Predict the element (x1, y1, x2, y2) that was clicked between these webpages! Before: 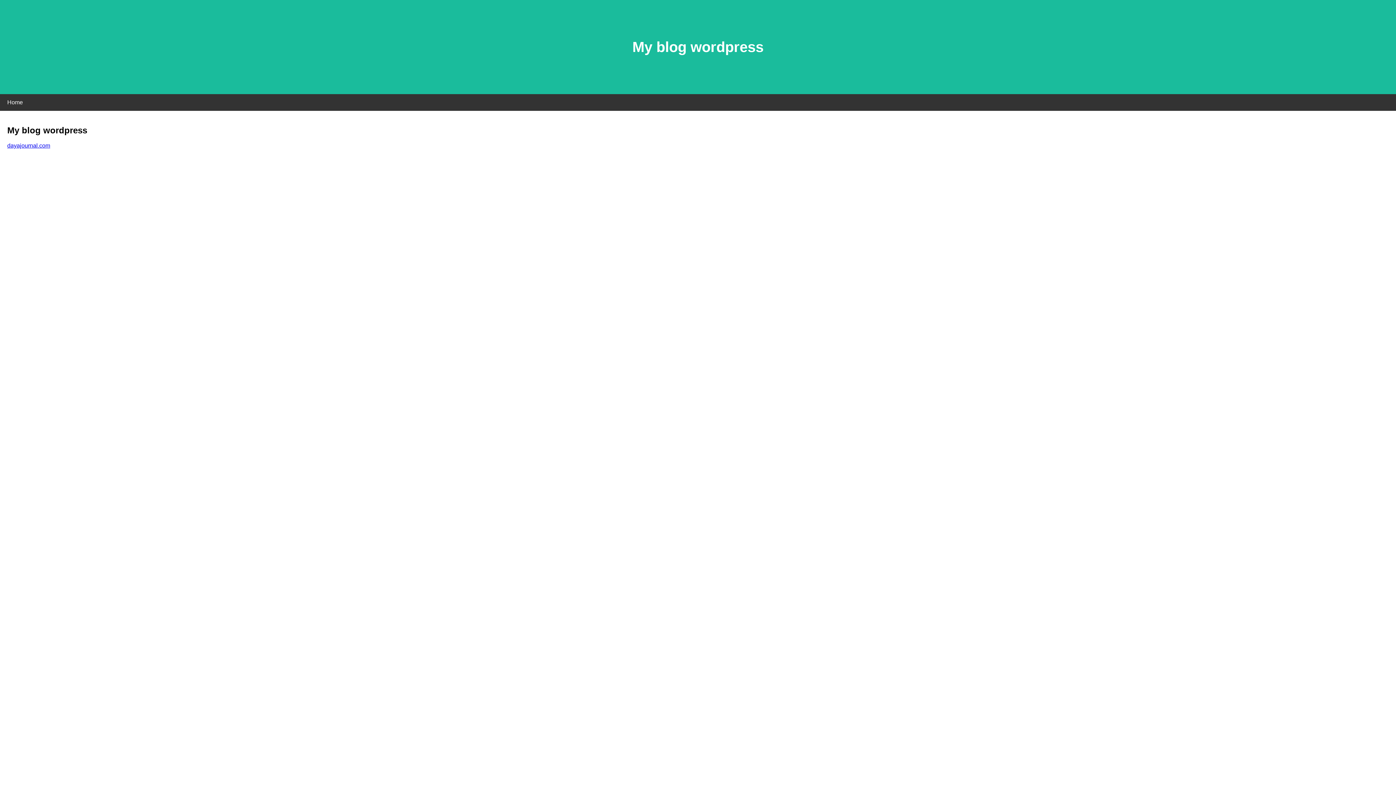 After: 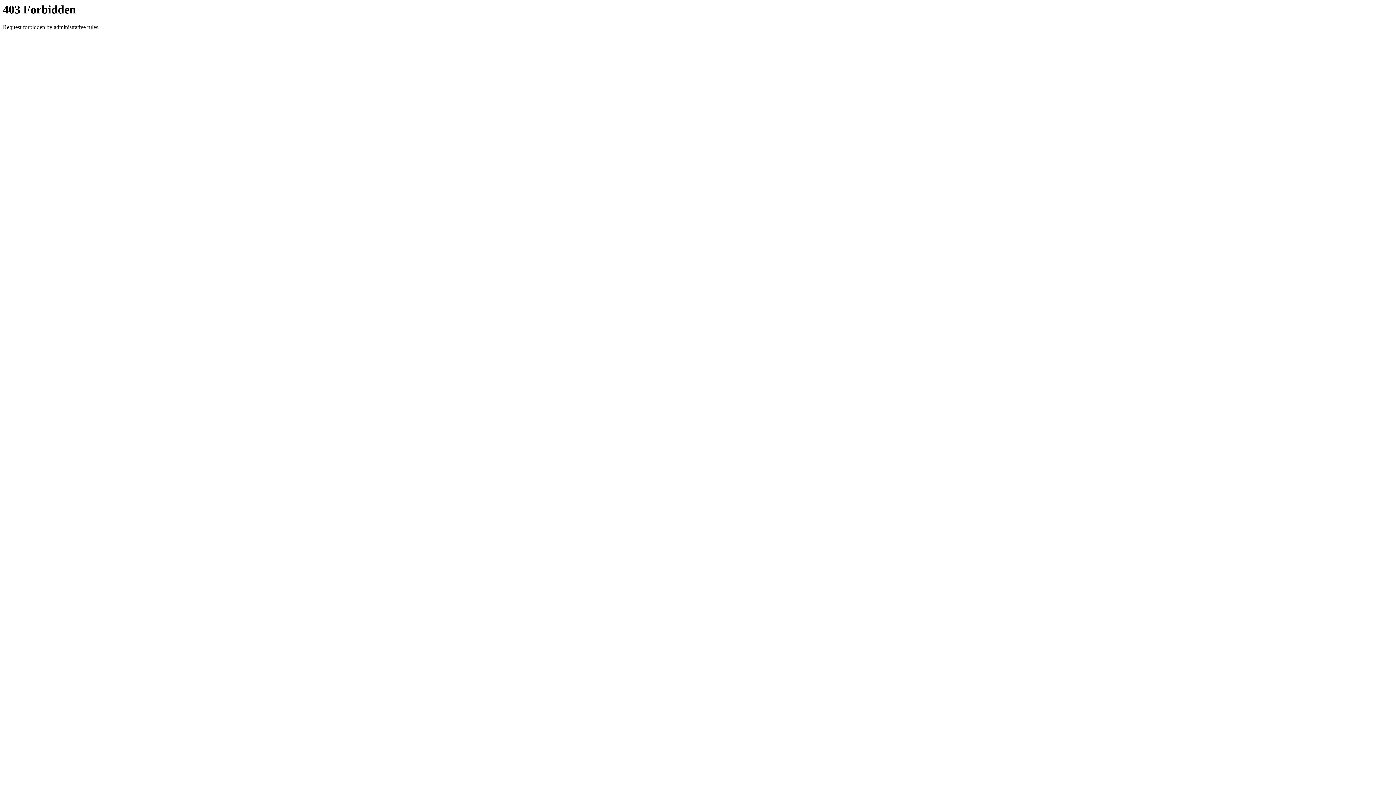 Action: label: dayajournal.com bbox: (7, 142, 50, 148)